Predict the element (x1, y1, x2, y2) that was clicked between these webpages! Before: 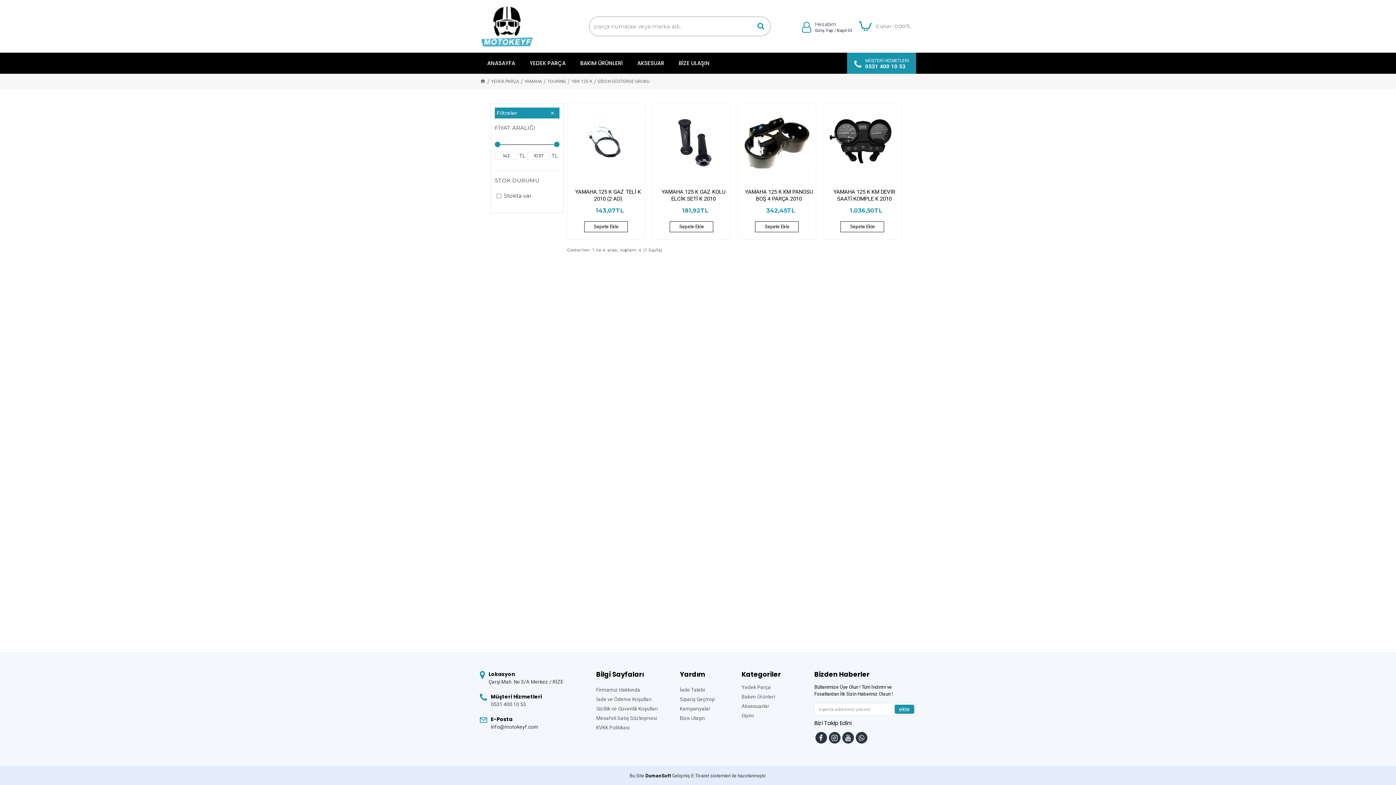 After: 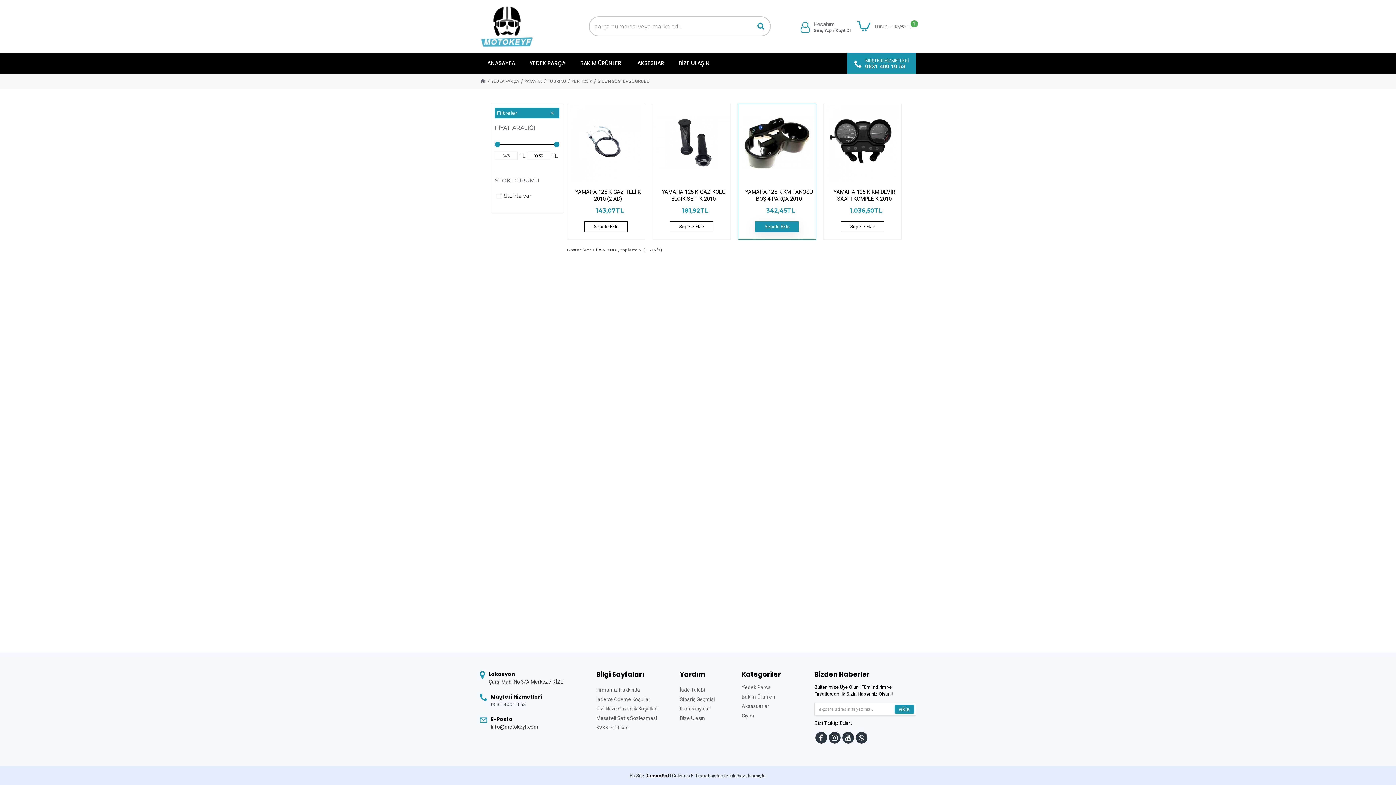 Action: bbox: (755, 221, 799, 232) label: Sepete Ekle